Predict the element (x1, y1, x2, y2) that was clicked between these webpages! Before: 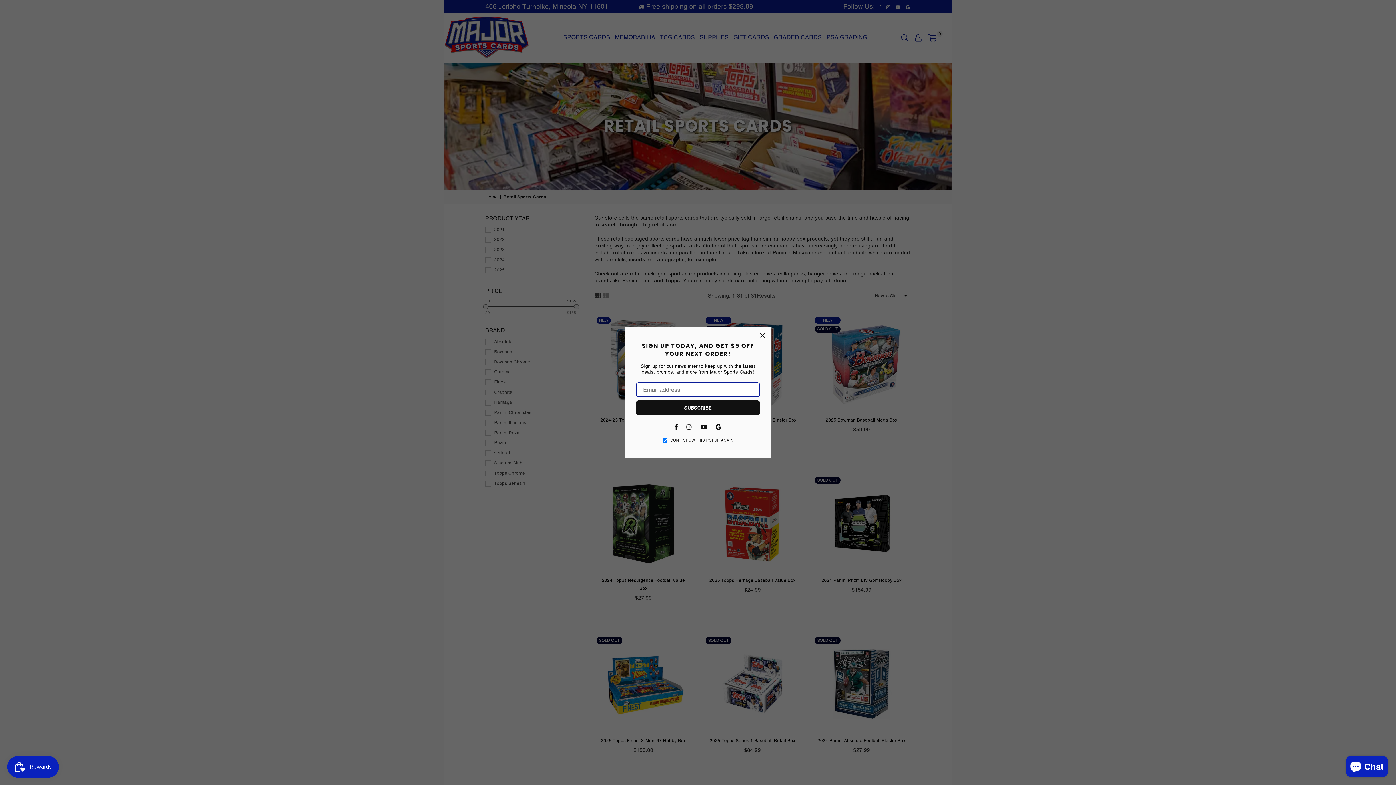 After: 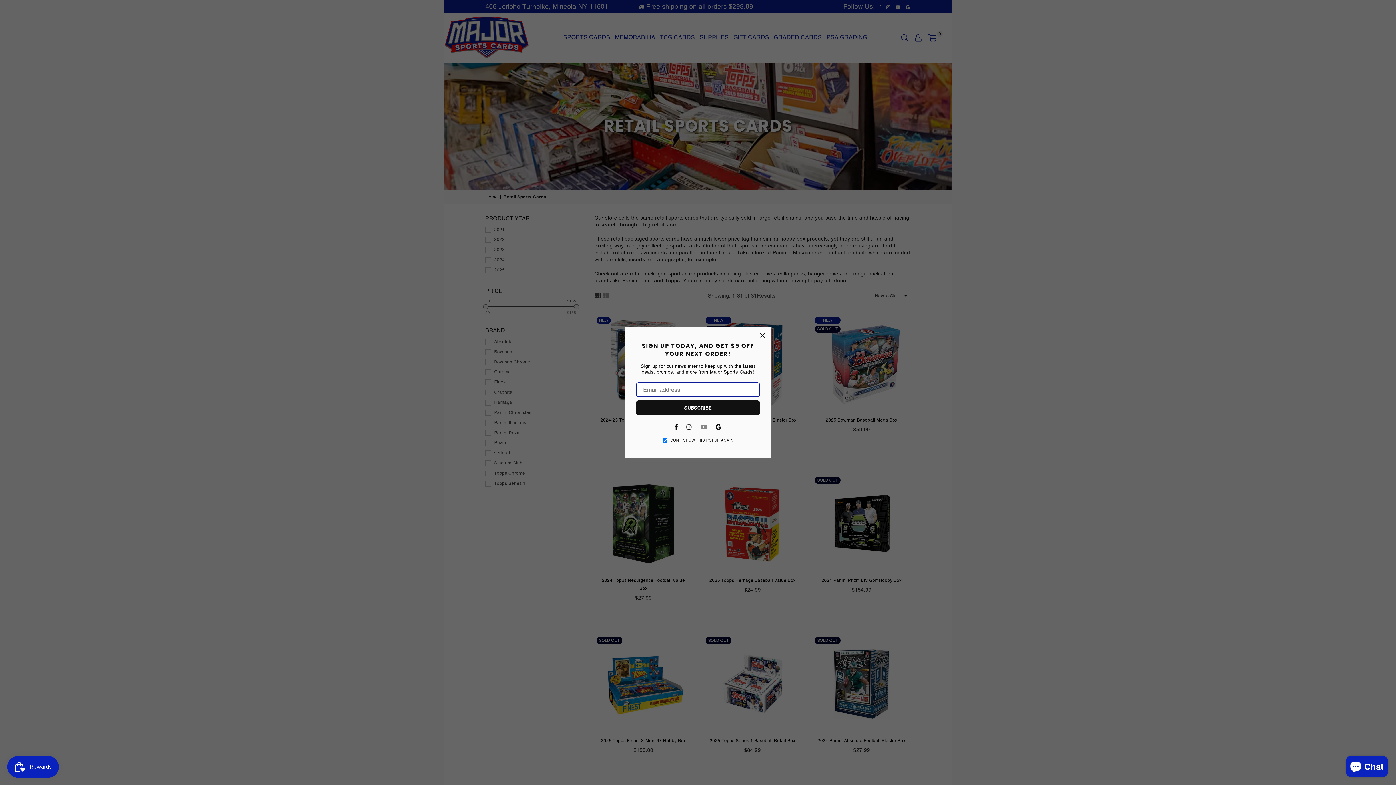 Action: bbox: (698, 422, 709, 430) label: YouTube